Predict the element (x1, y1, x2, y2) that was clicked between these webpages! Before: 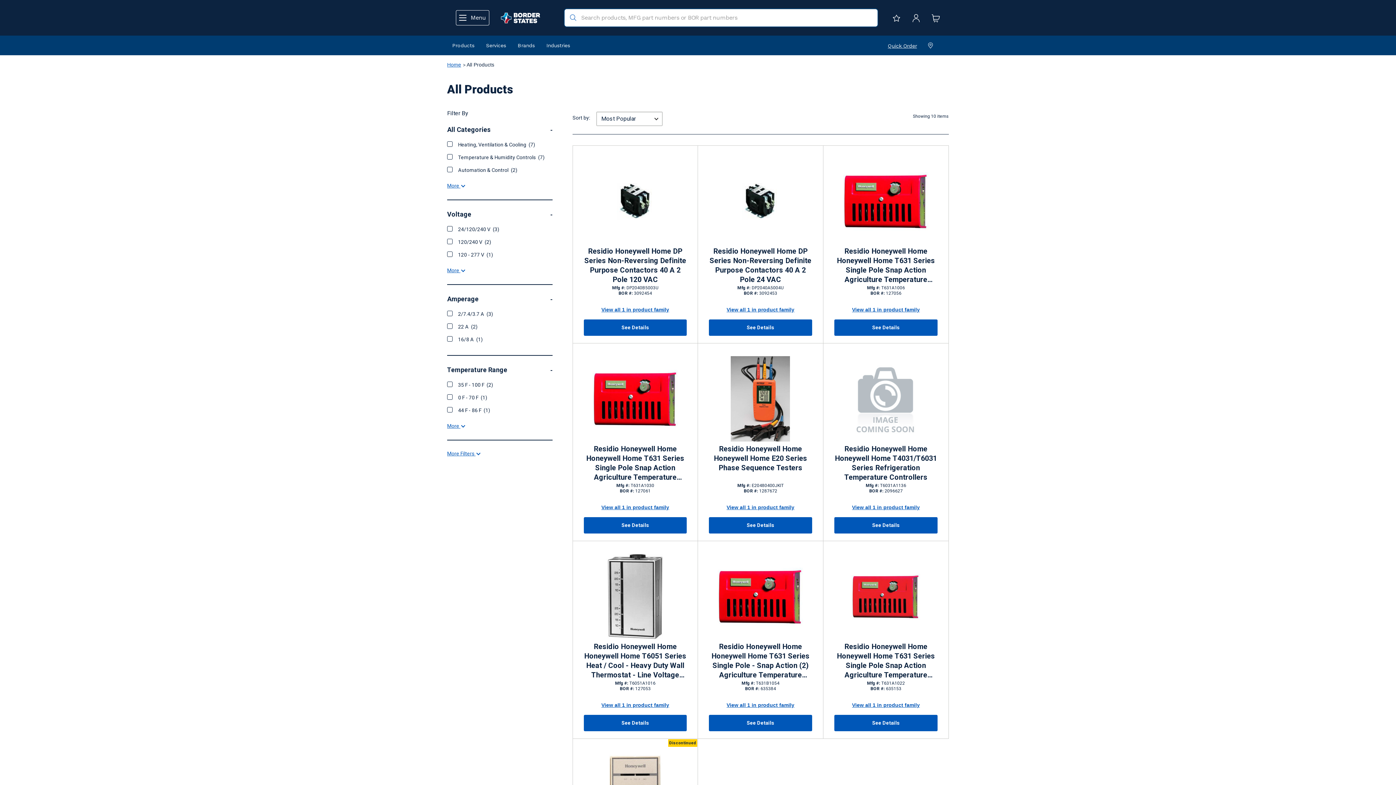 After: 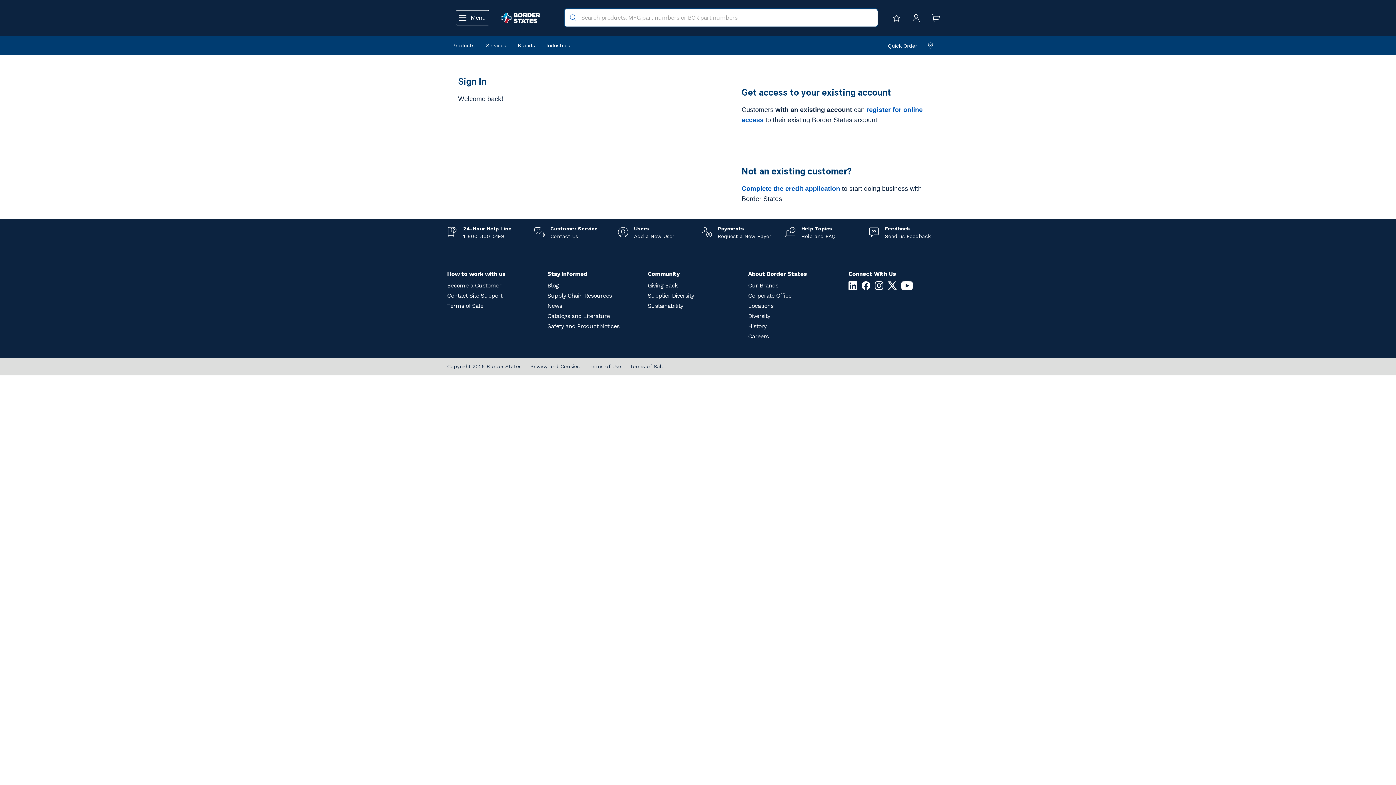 Action: bbox: (892, 12, 901, 22)